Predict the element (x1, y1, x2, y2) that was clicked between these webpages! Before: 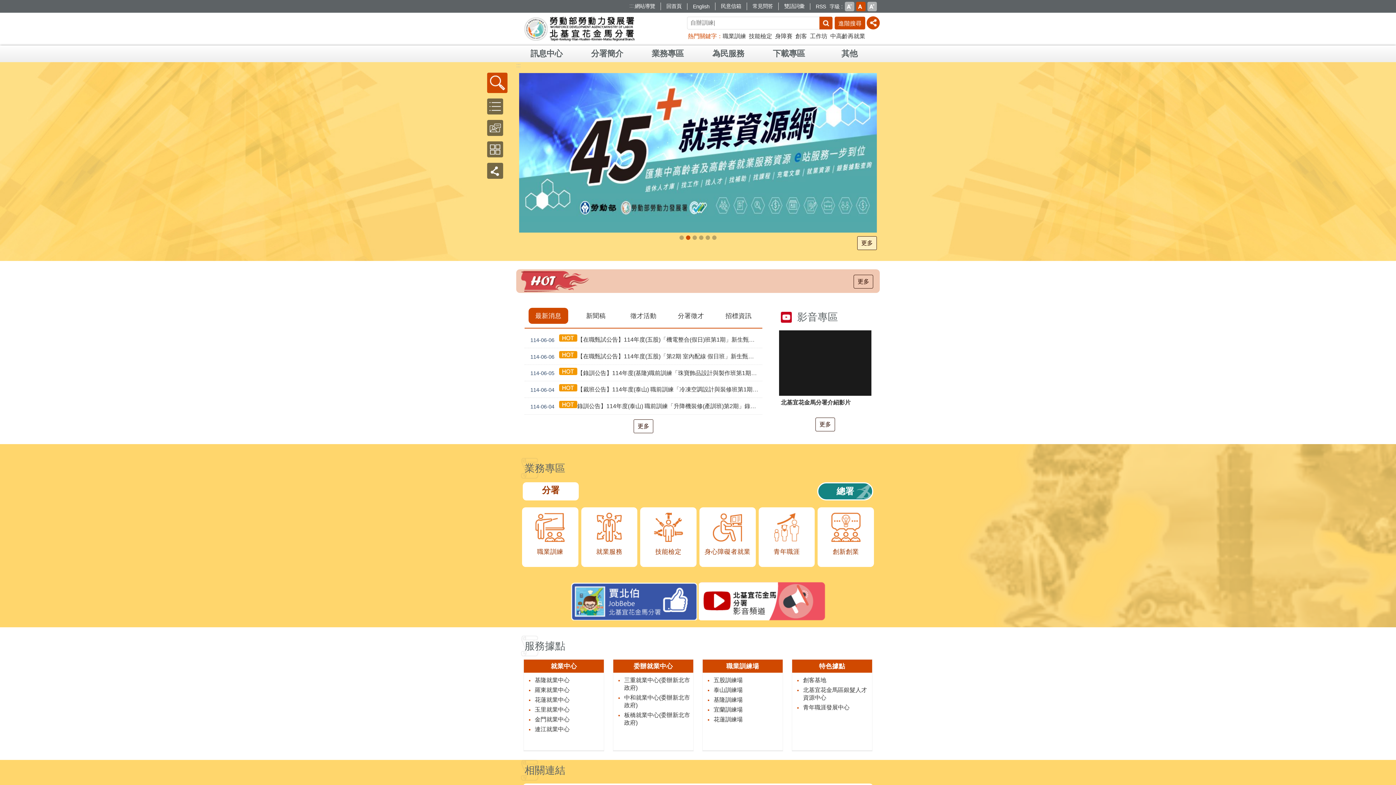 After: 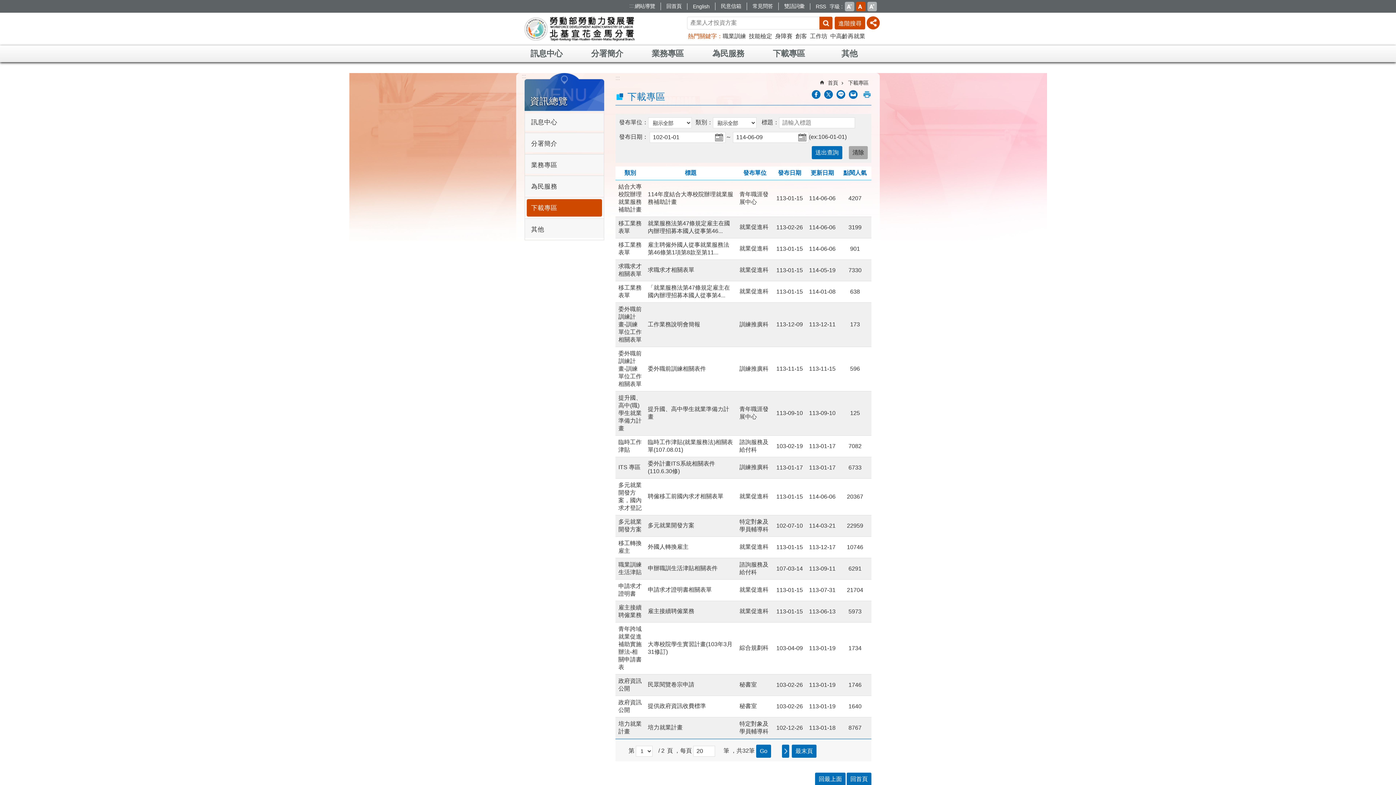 Action: label: 下載專區 bbox: (759, 46, 818, 61)